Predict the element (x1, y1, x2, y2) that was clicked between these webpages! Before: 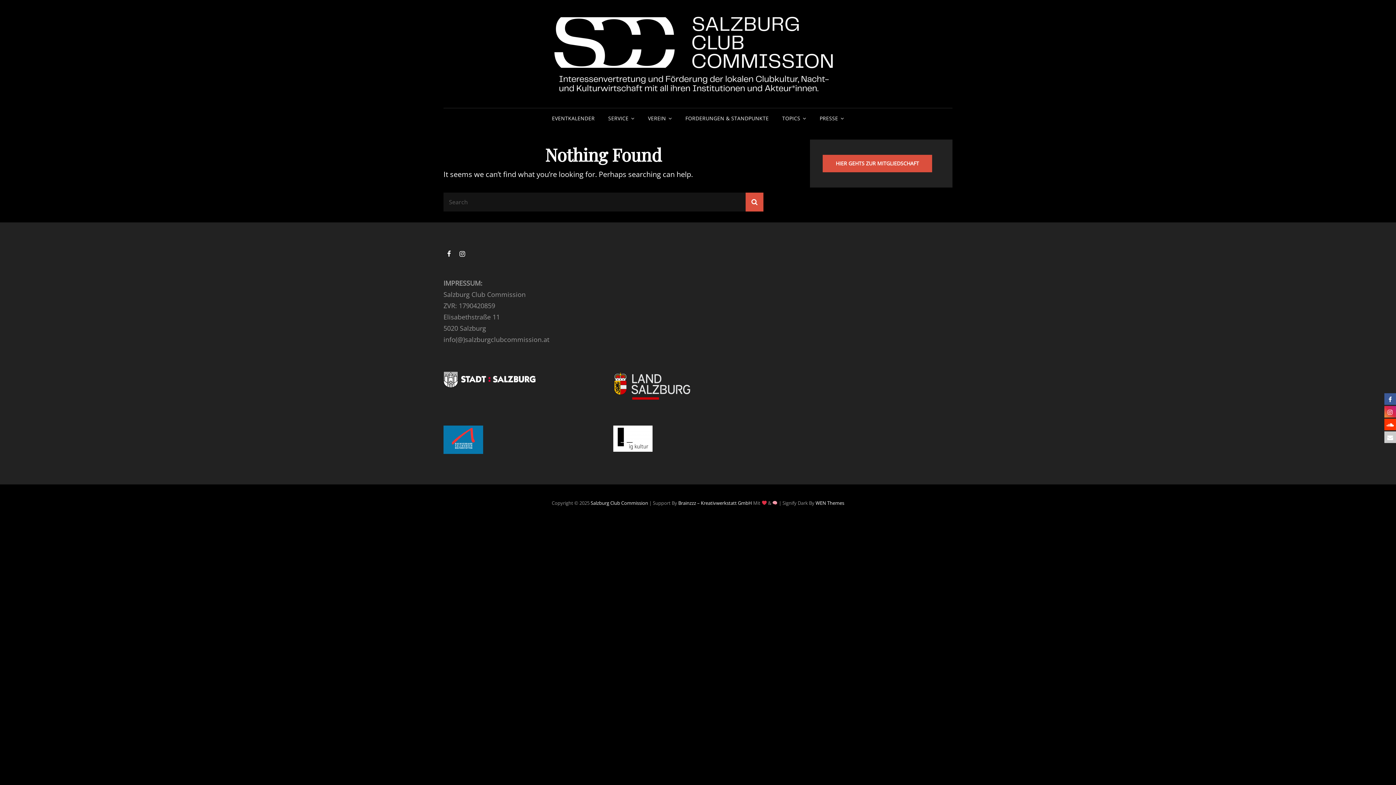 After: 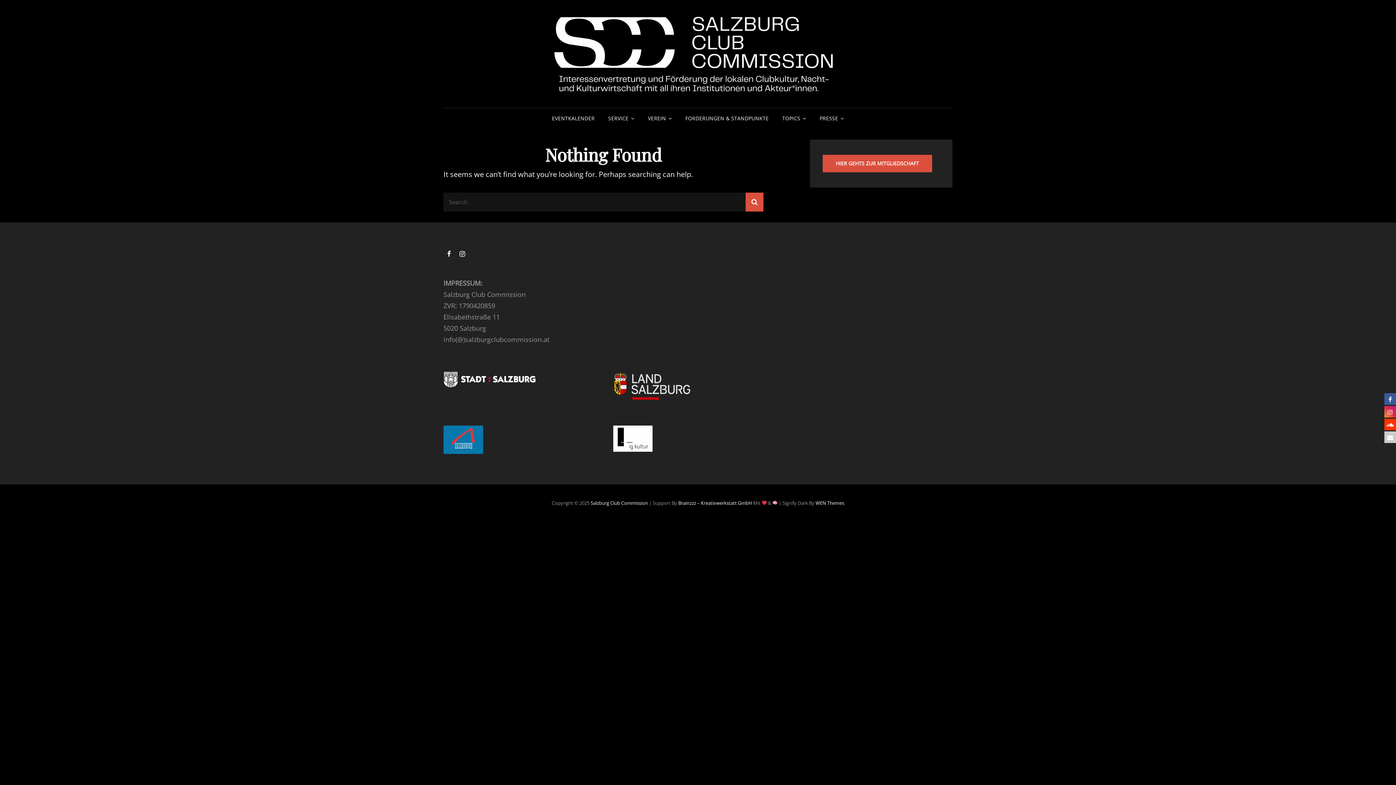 Action: bbox: (1384, 430, 1396, 443)